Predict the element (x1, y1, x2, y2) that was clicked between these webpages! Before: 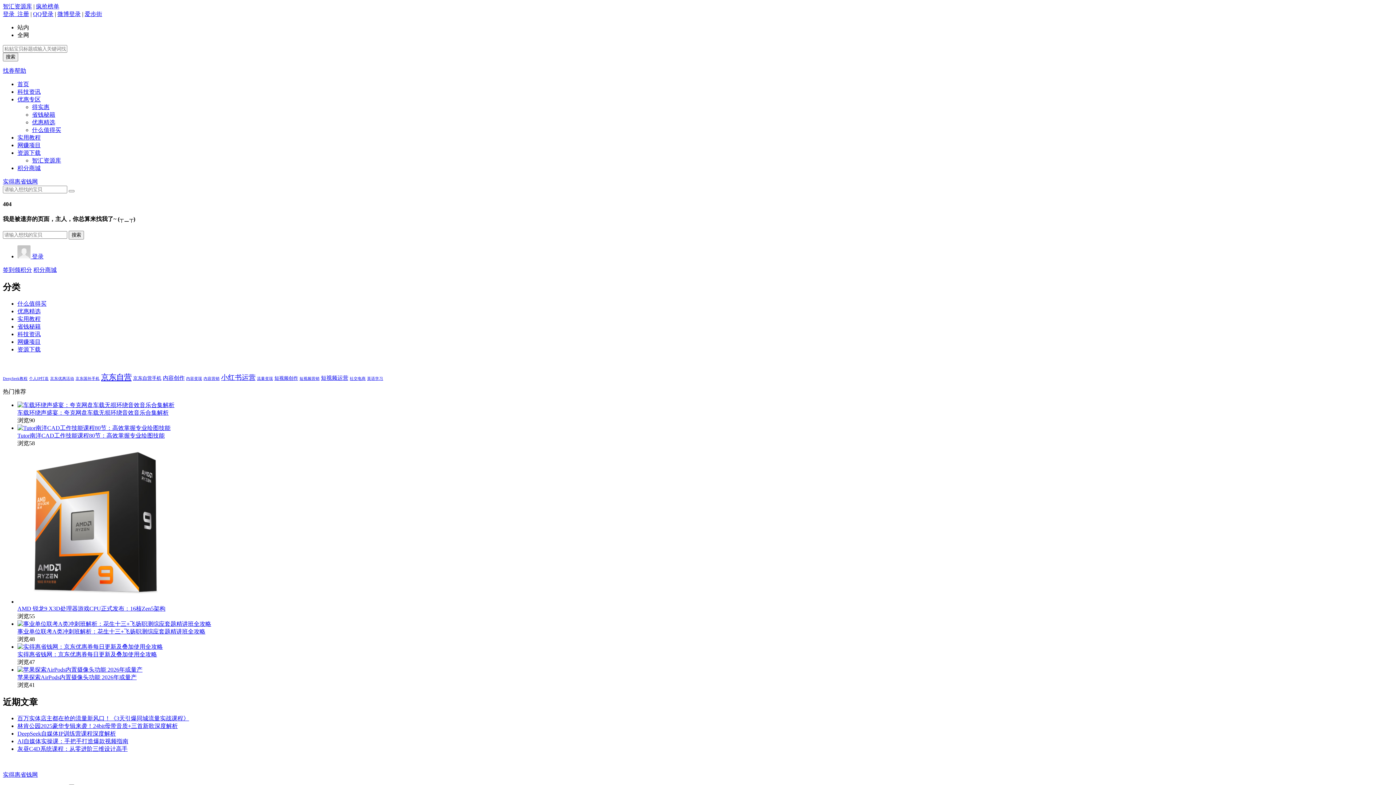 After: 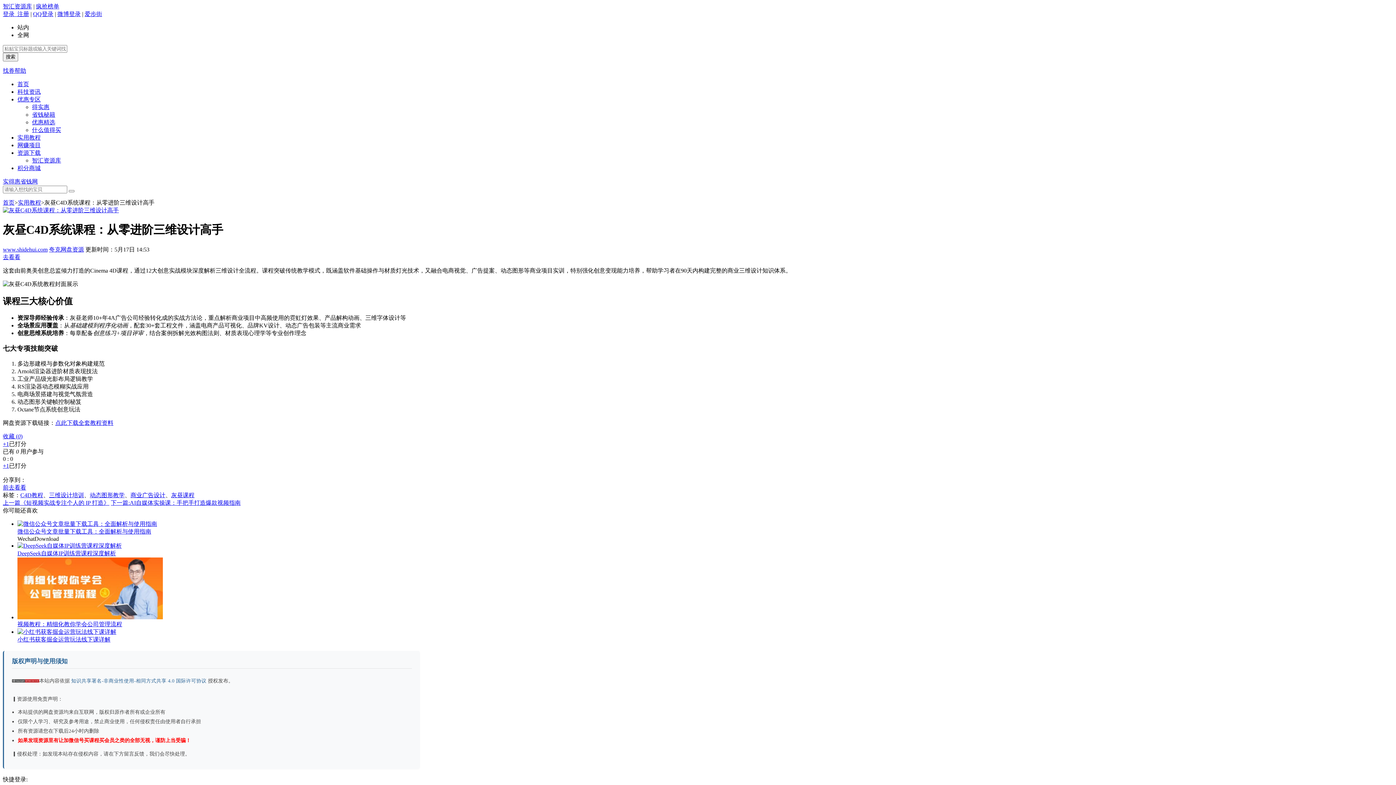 Action: bbox: (17, 746, 127, 752) label: 灰昼C4D系统课程：从零进阶三维设计高手